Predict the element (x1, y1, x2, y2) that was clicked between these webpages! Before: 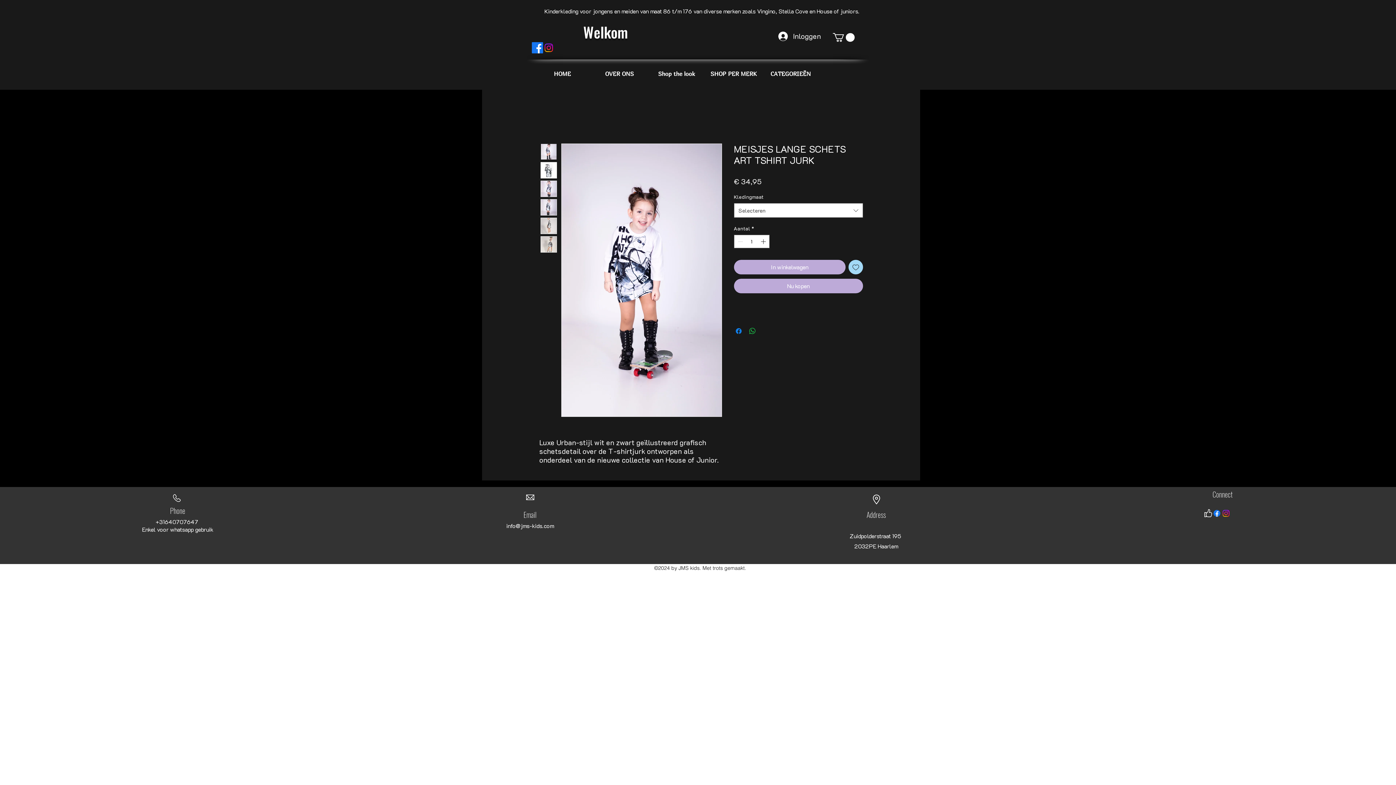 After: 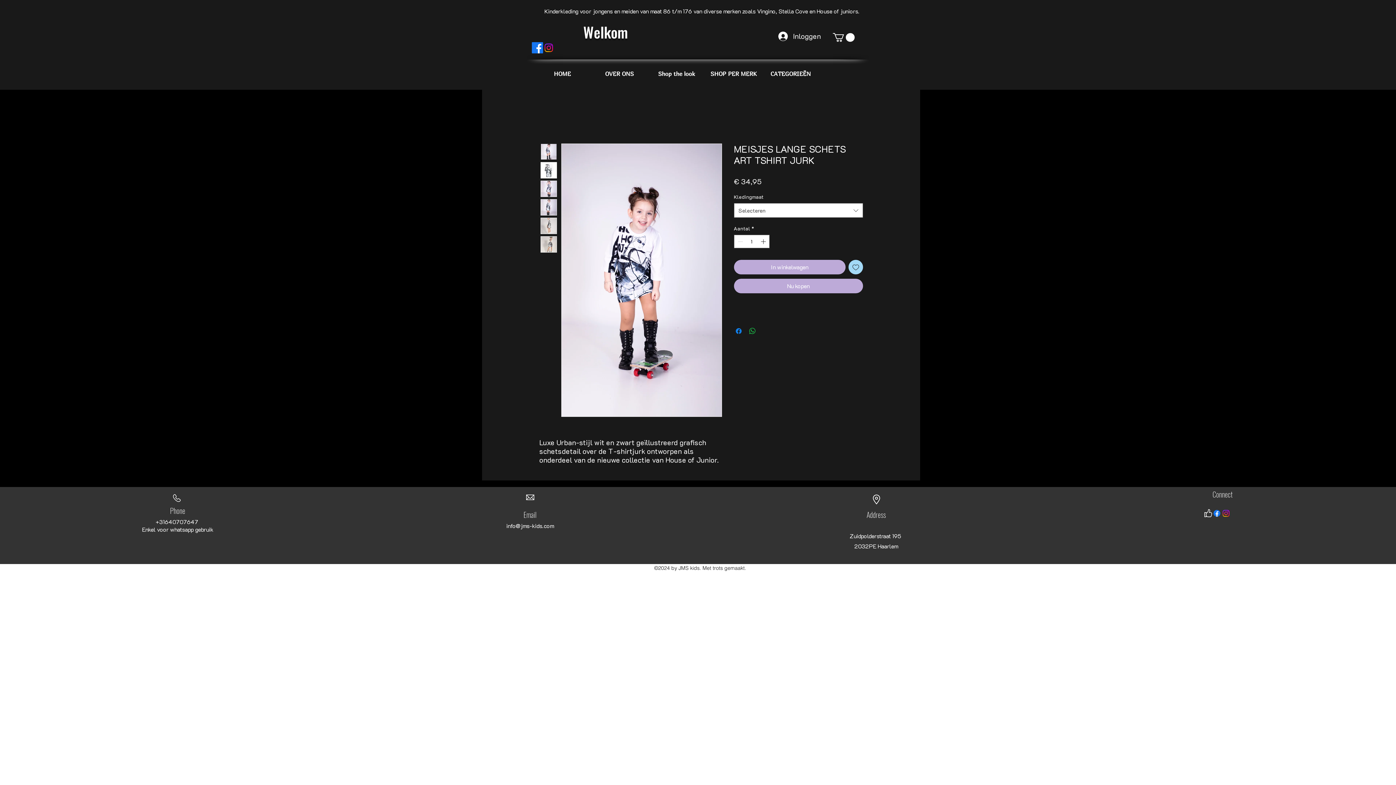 Action: bbox: (833, 33, 854, 41)